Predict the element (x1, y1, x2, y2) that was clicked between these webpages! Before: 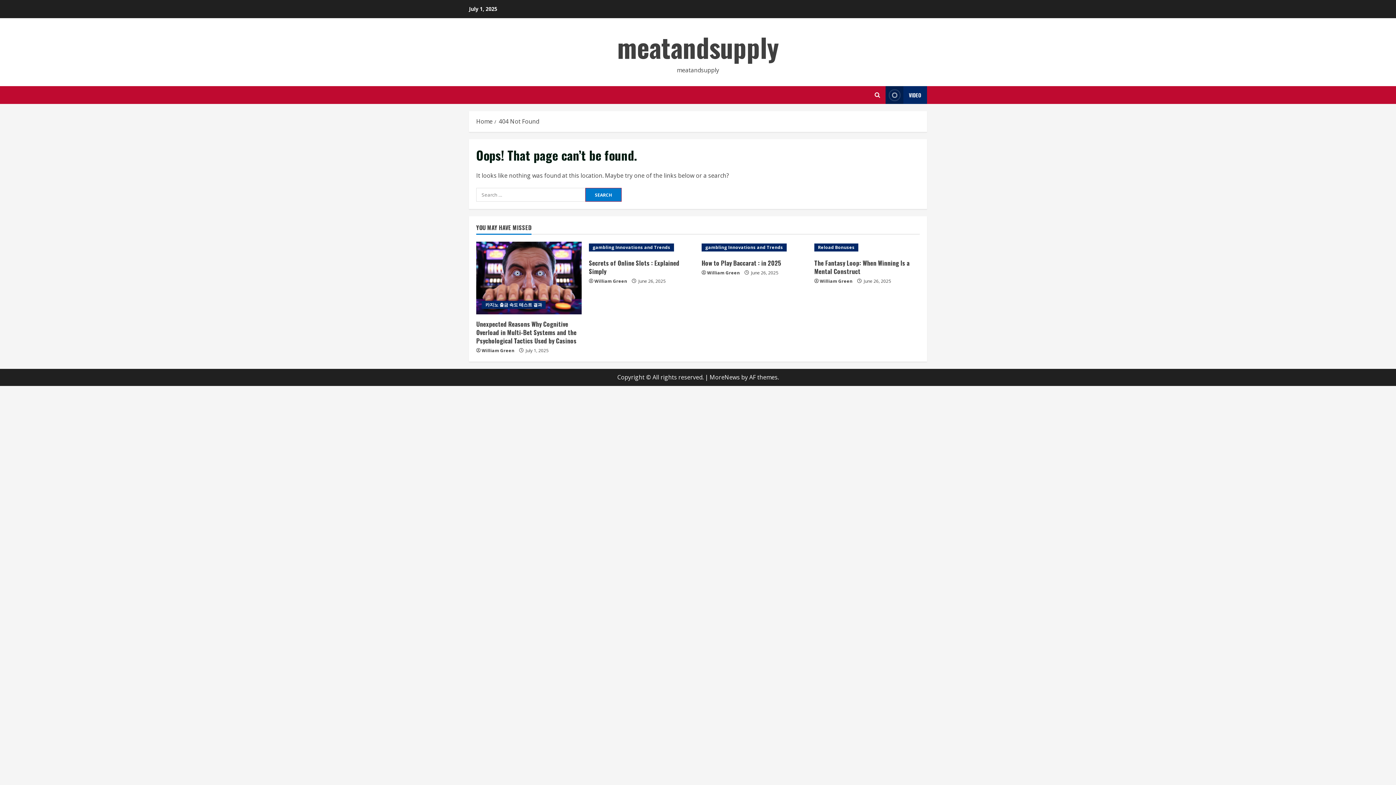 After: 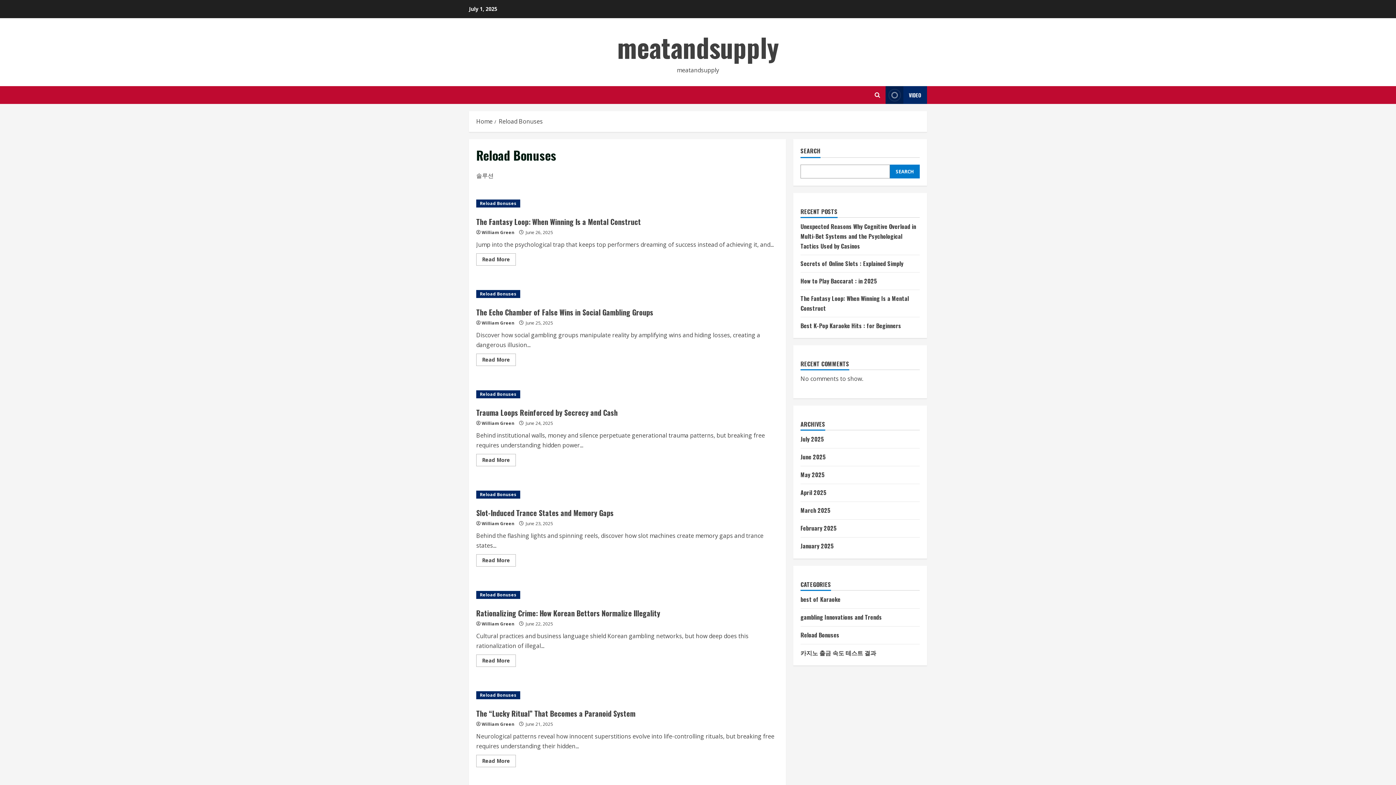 Action: bbox: (814, 243, 858, 251) label: Reload Bonuses